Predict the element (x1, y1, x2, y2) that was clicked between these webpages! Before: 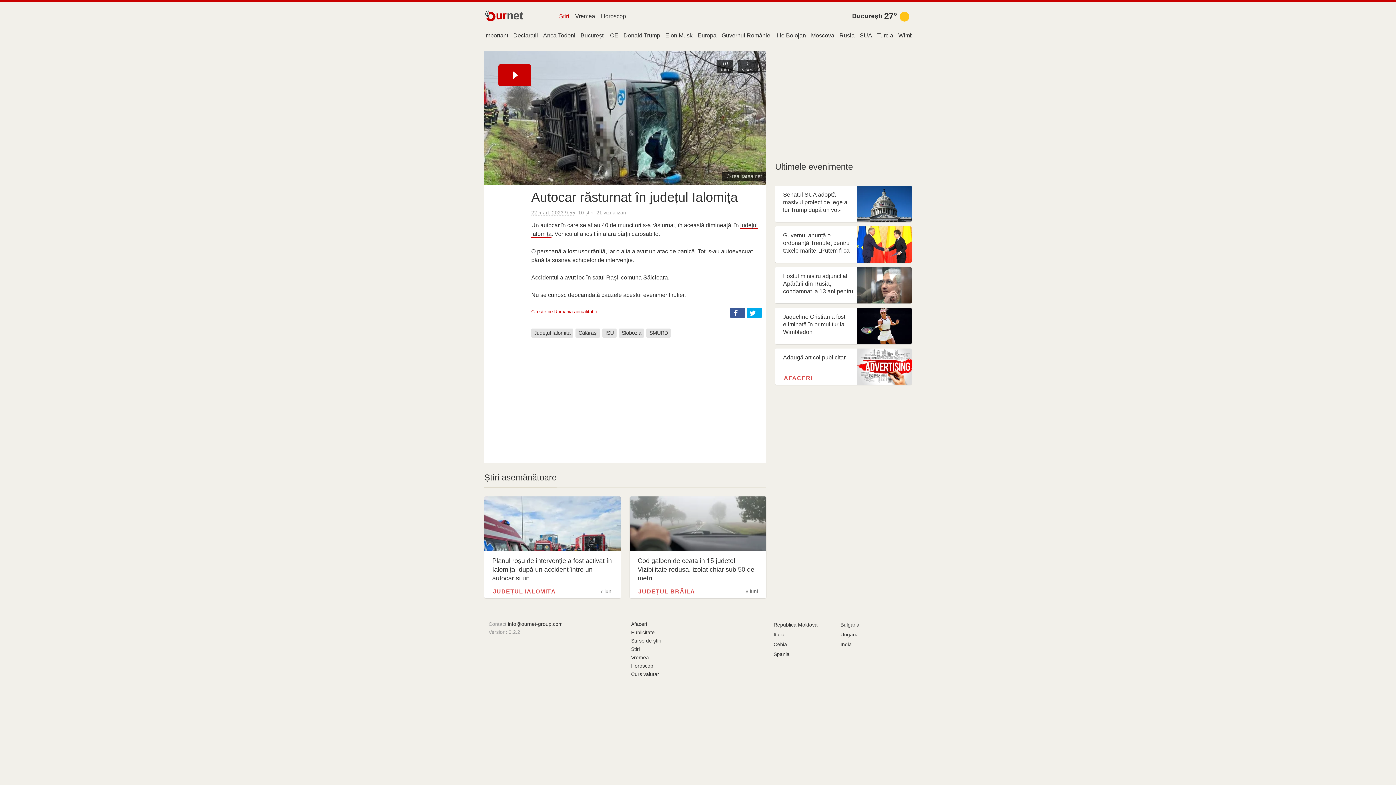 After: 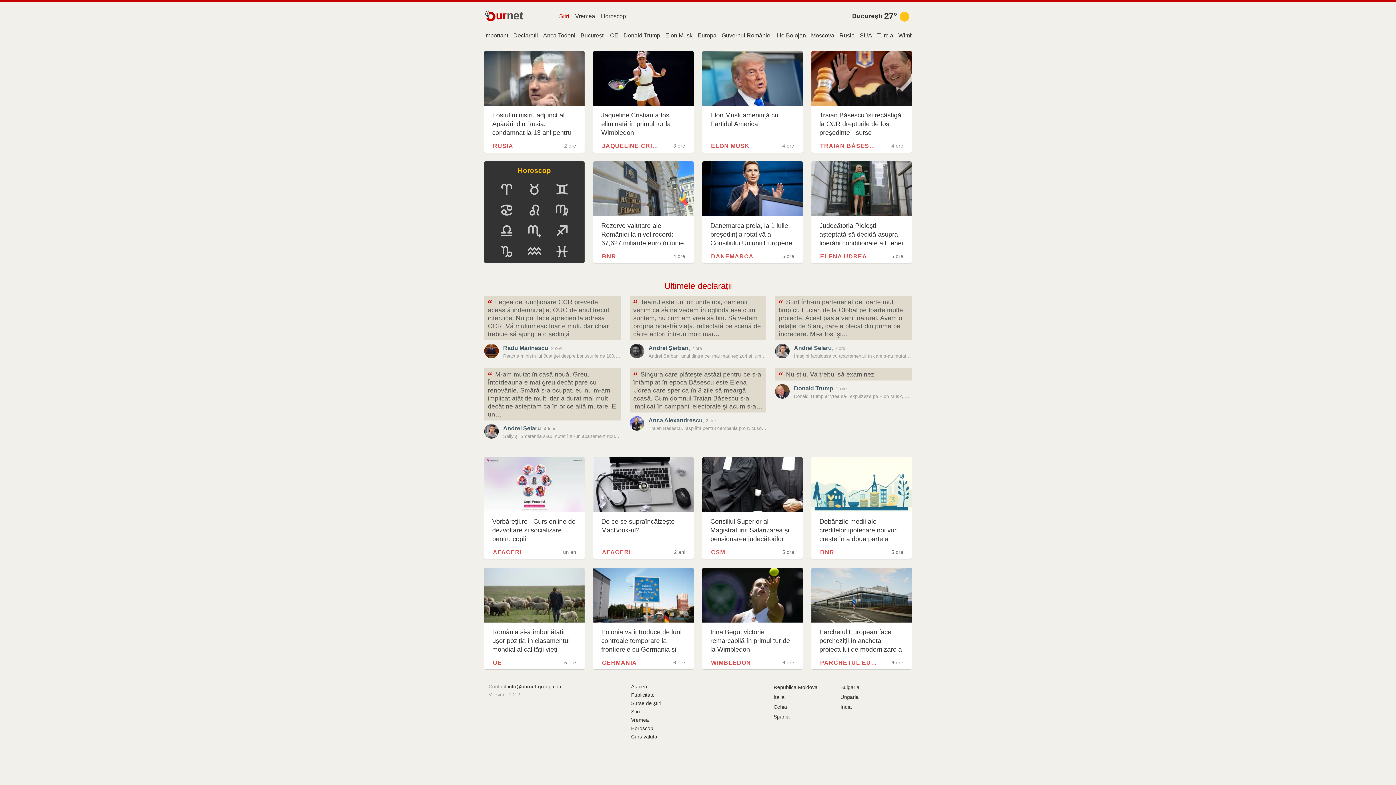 Action: bbox: (556, 10, 572, 21) label: Știri